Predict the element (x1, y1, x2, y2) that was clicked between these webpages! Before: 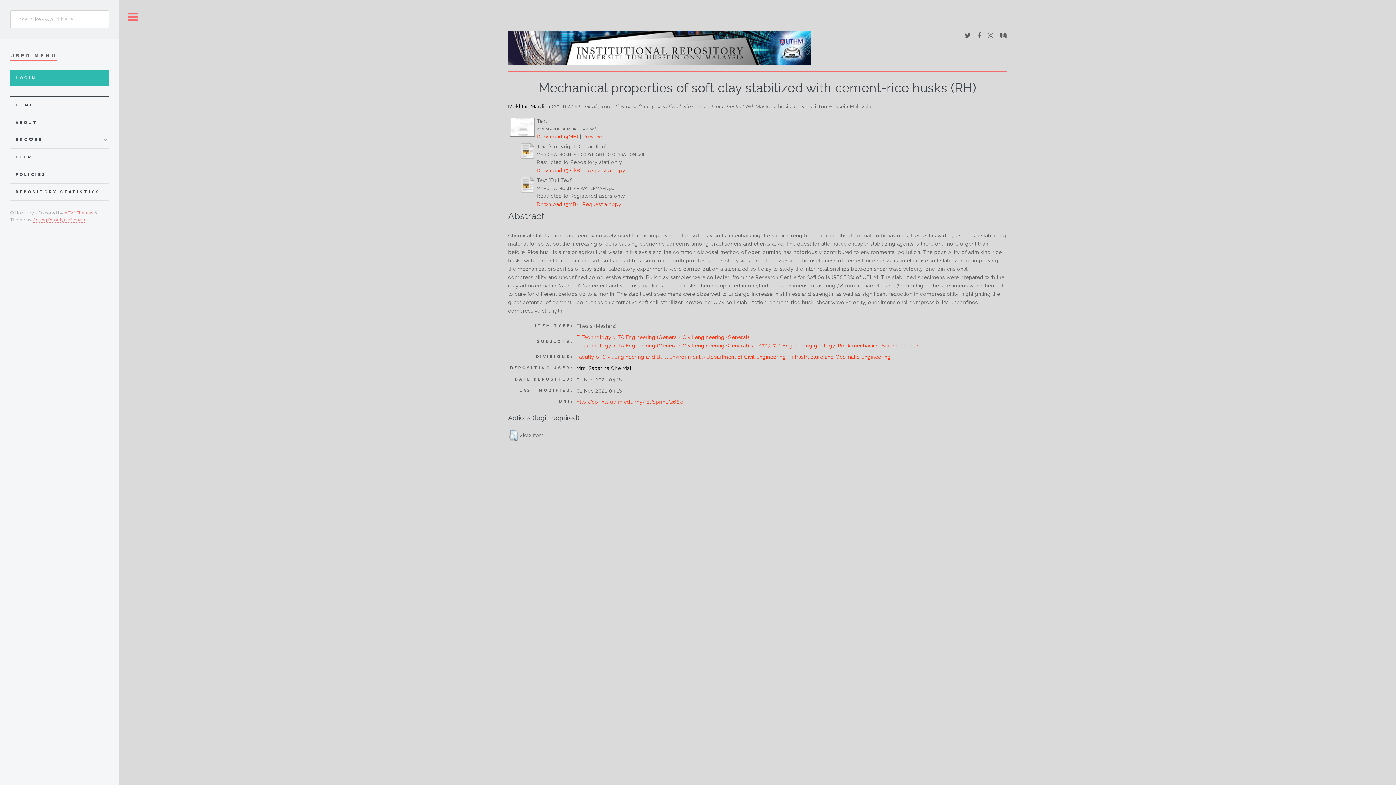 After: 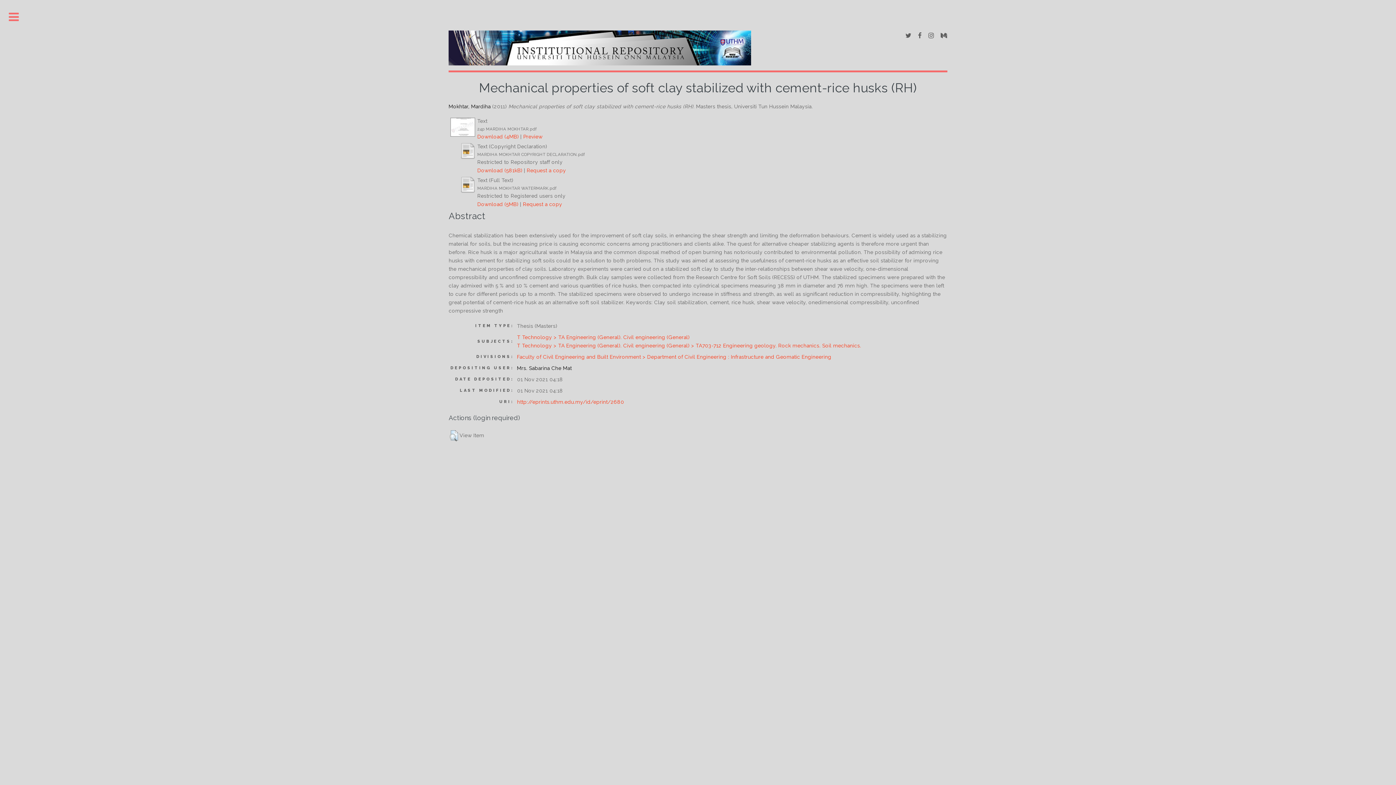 Action: label: Toggle bbox: (119, 0, 146, 34)